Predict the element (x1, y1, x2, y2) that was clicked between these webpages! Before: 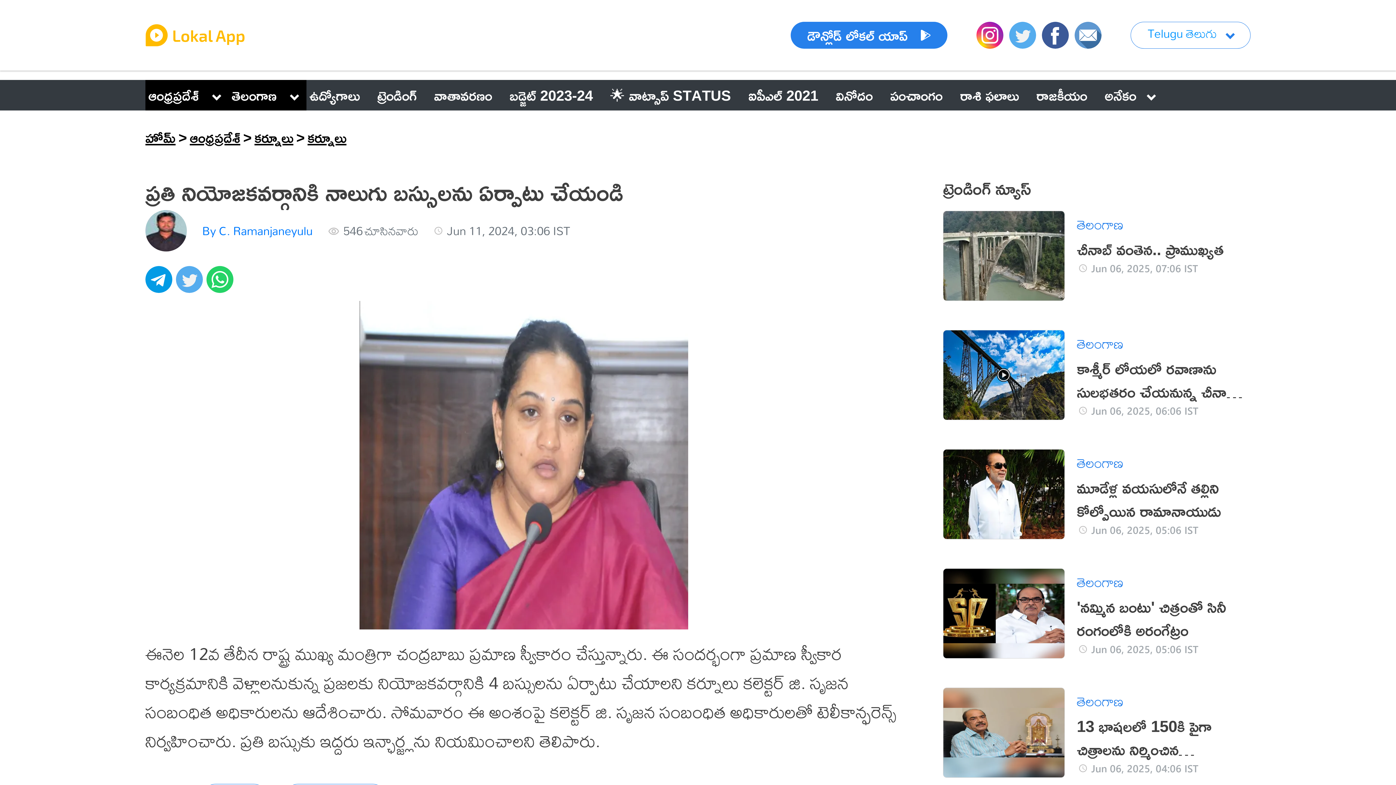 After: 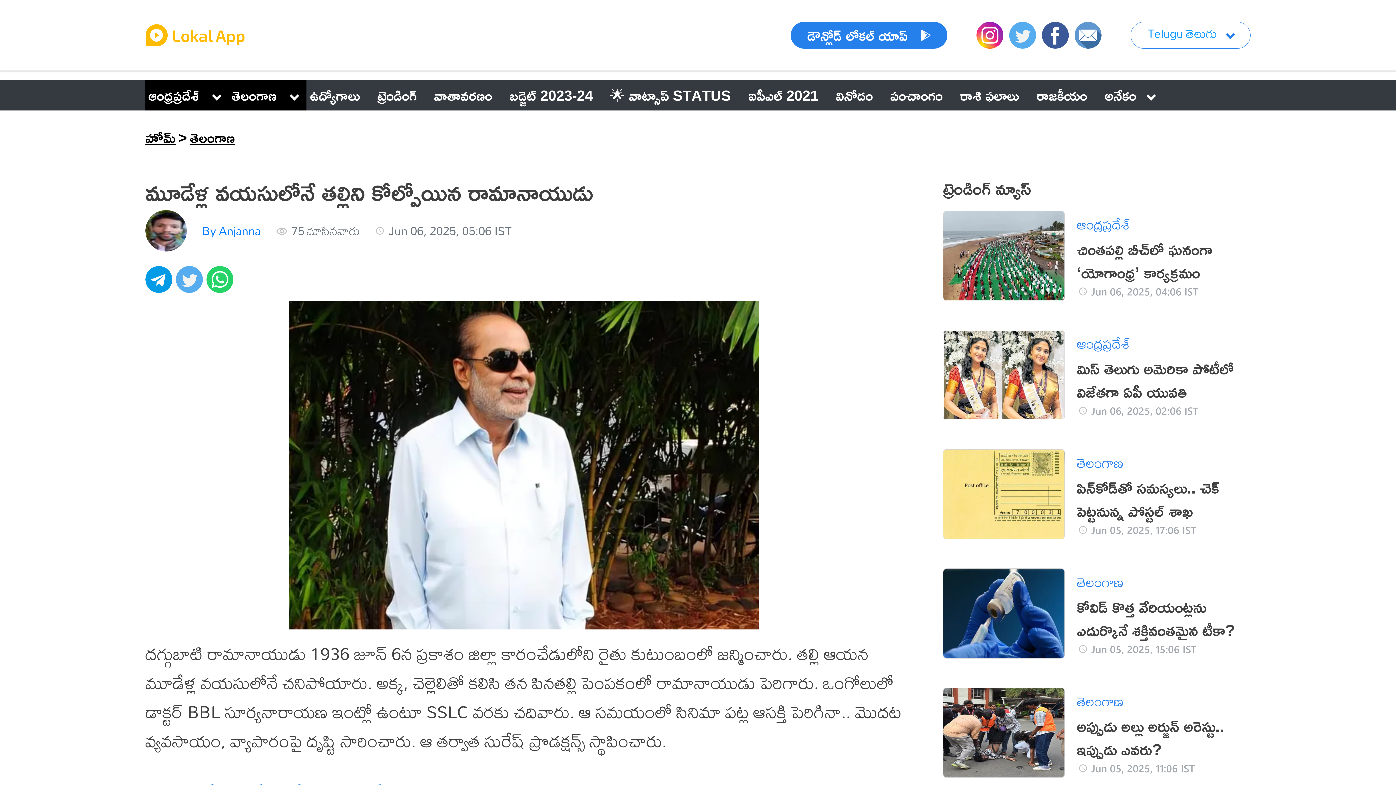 Action: bbox: (943, 449, 1250, 539) label: తెలంగాణ
మూడేళ్ల వయసులోనే తల్లిని కోల్పోయిన రామానాయుడు

 
Jun 06, 2025, 05:06 IST